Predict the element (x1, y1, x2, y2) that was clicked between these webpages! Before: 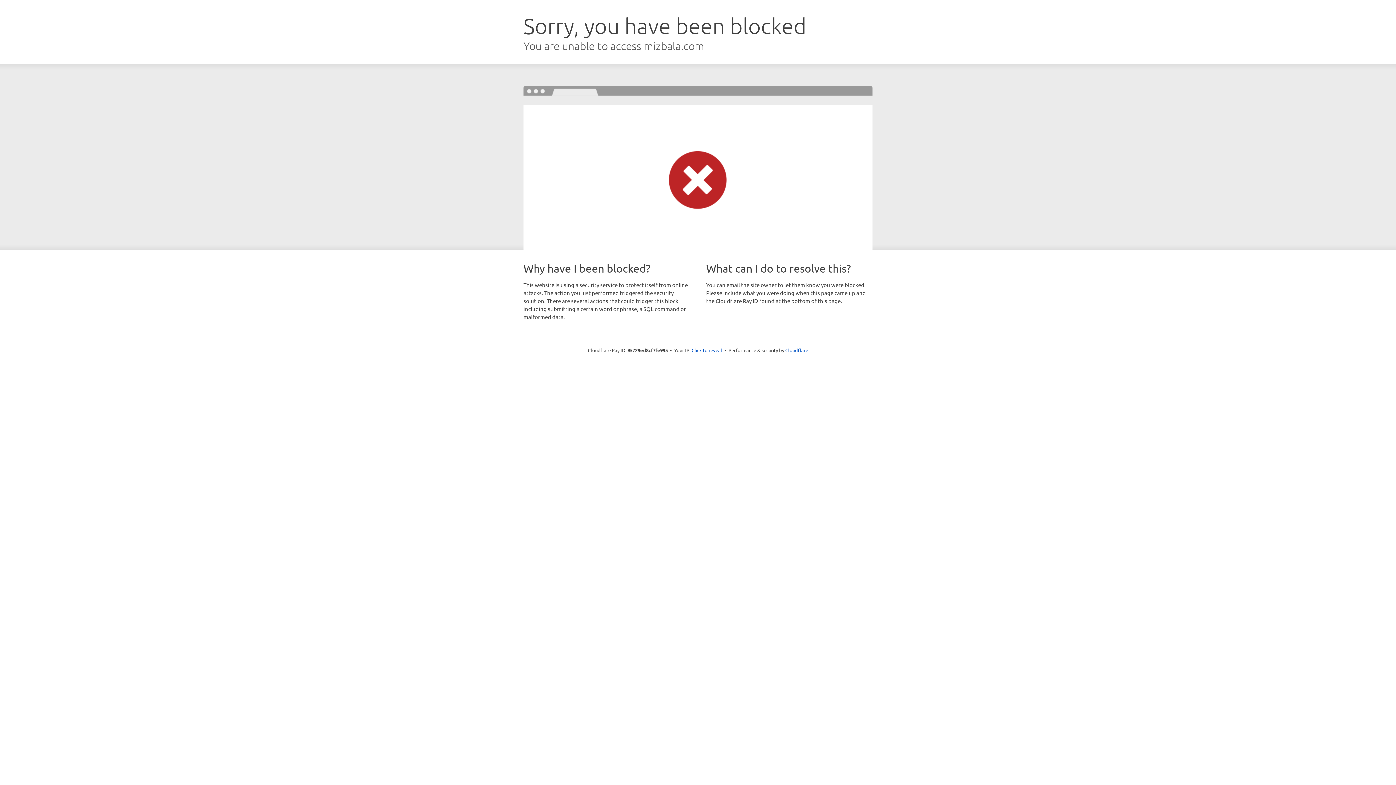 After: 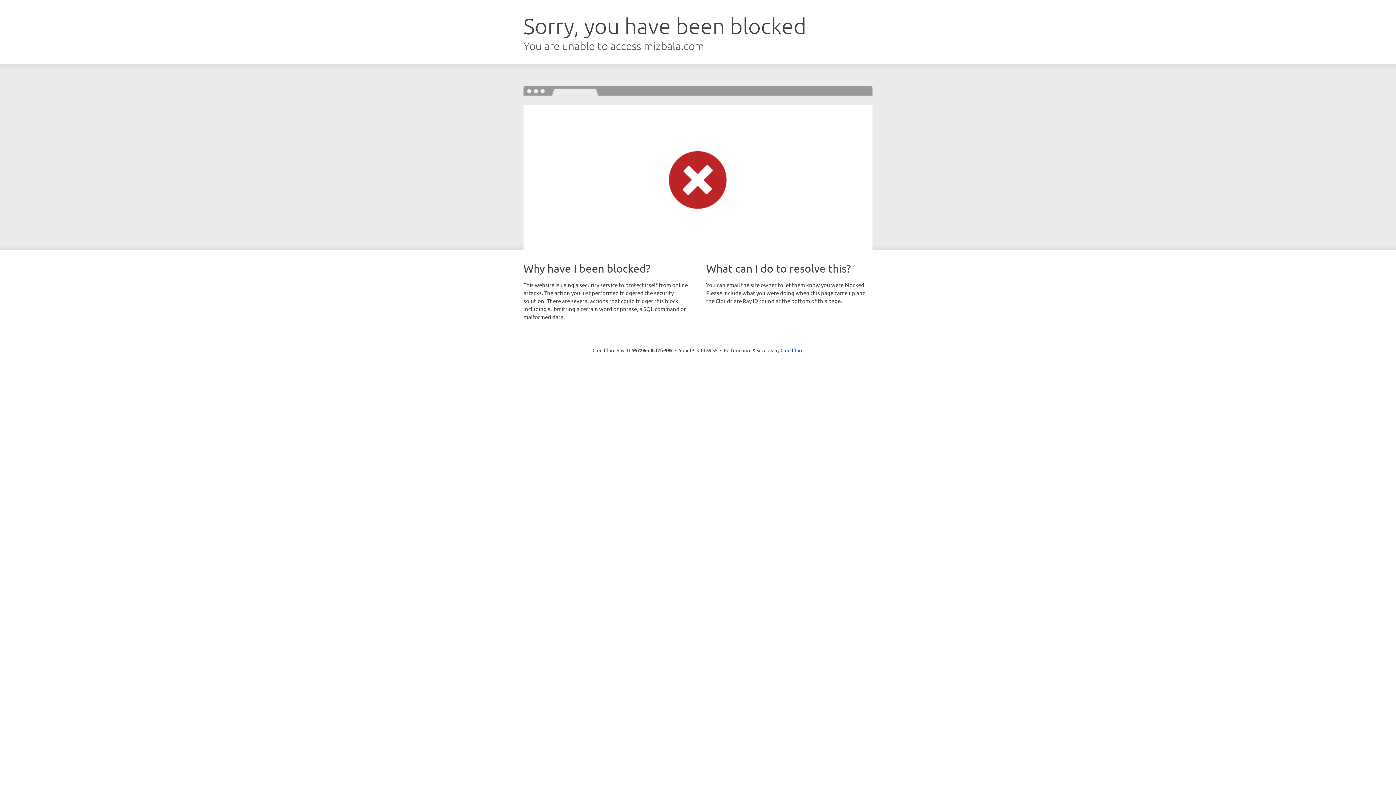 Action: label: Click to reveal bbox: (691, 346, 722, 353)